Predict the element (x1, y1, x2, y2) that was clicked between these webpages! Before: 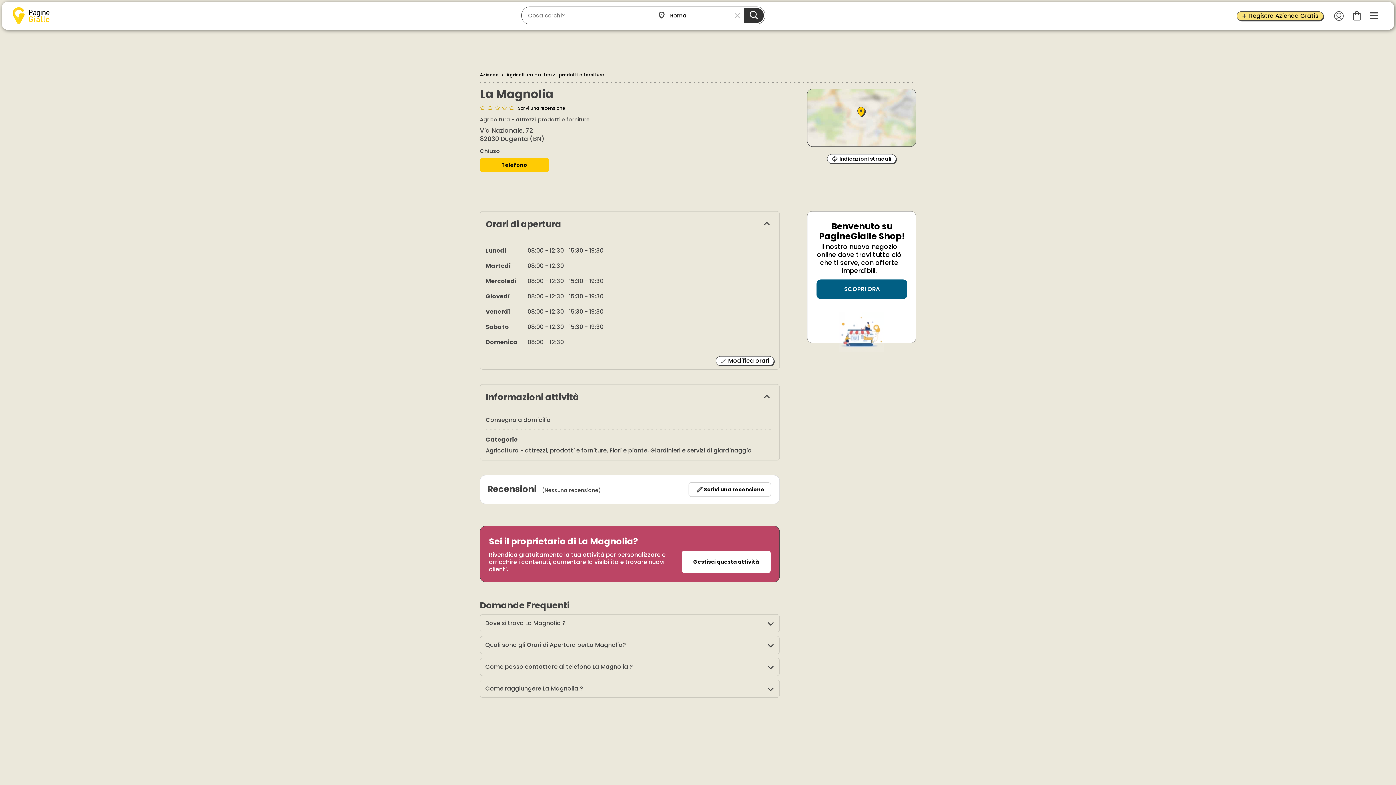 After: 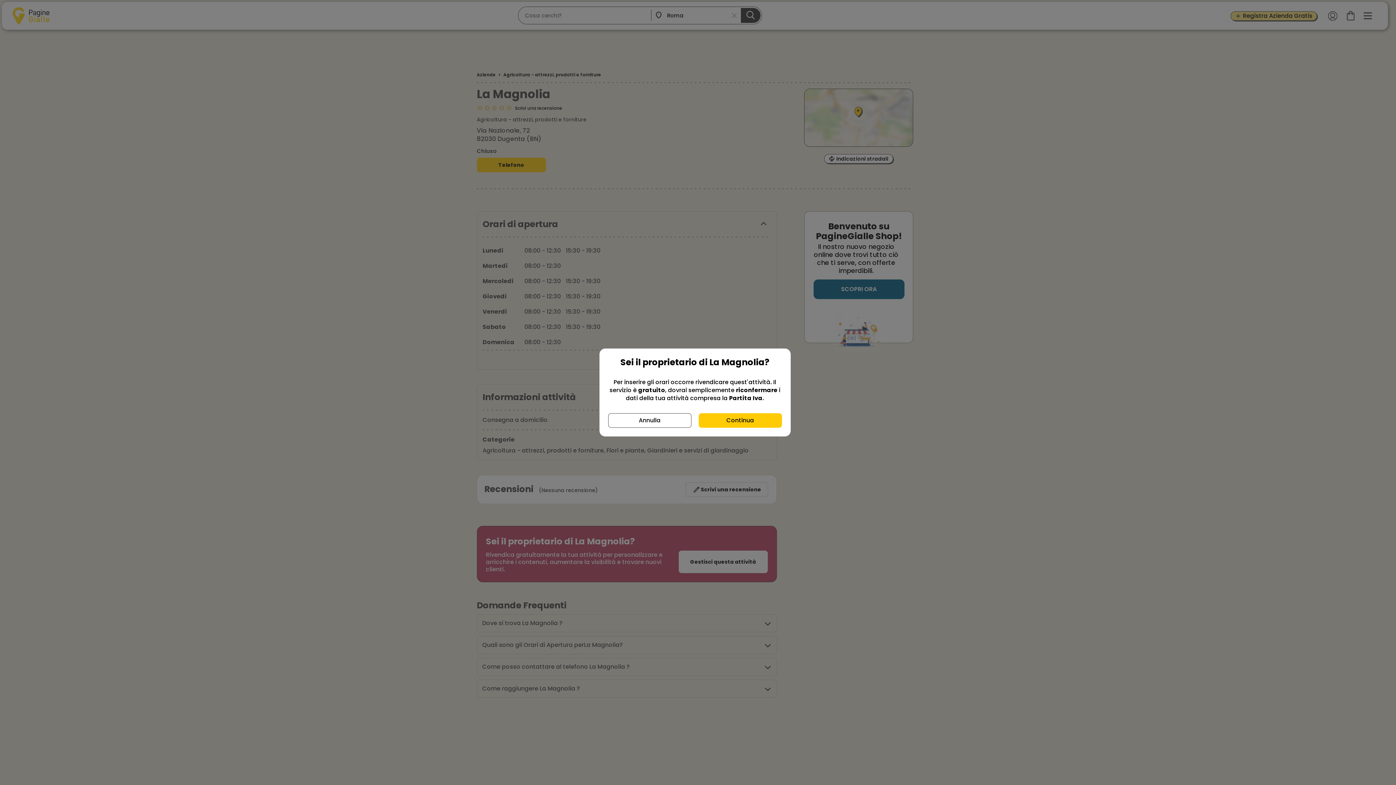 Action: label: Modifica orari bbox: (716, 356, 774, 365)